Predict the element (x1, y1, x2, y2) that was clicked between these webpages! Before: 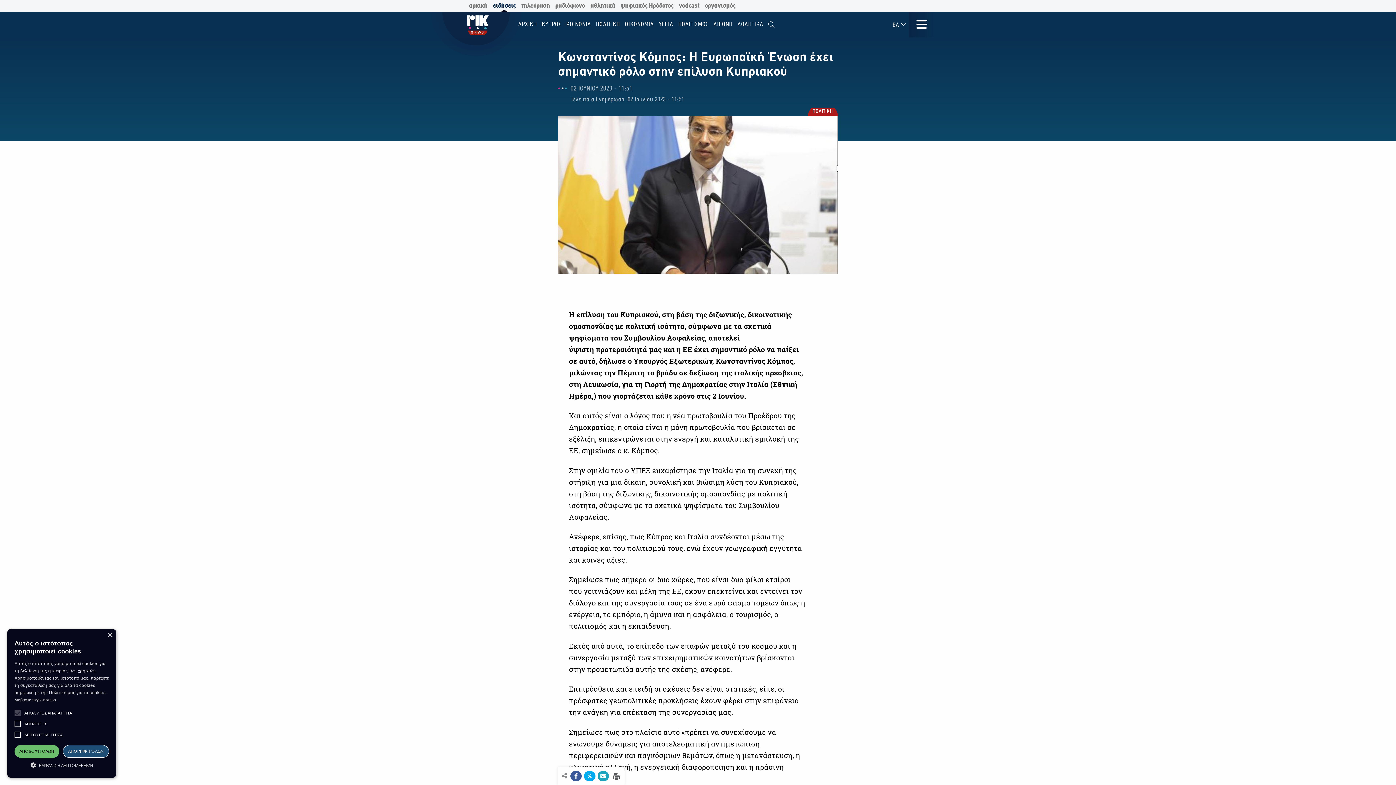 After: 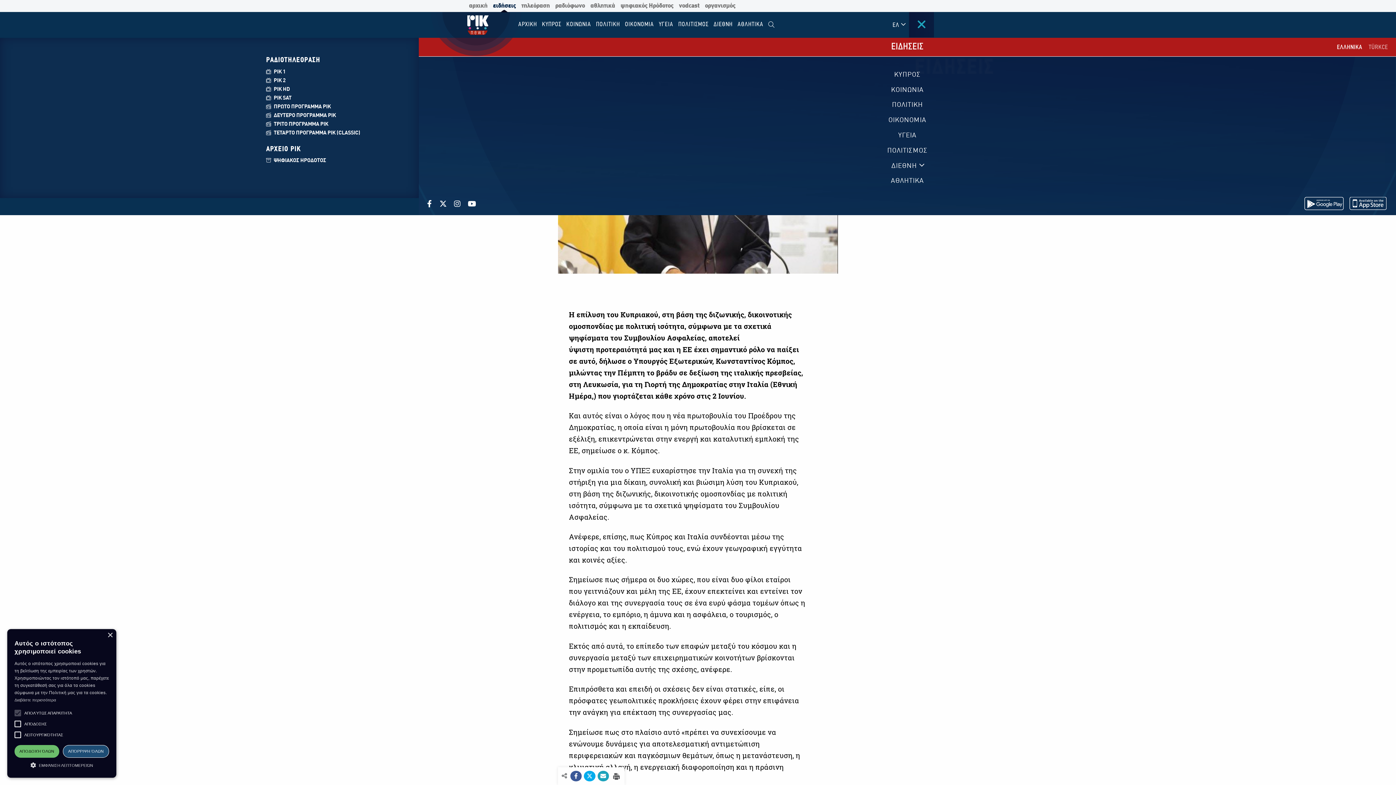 Action: bbox: (916, 12, 926, 37)